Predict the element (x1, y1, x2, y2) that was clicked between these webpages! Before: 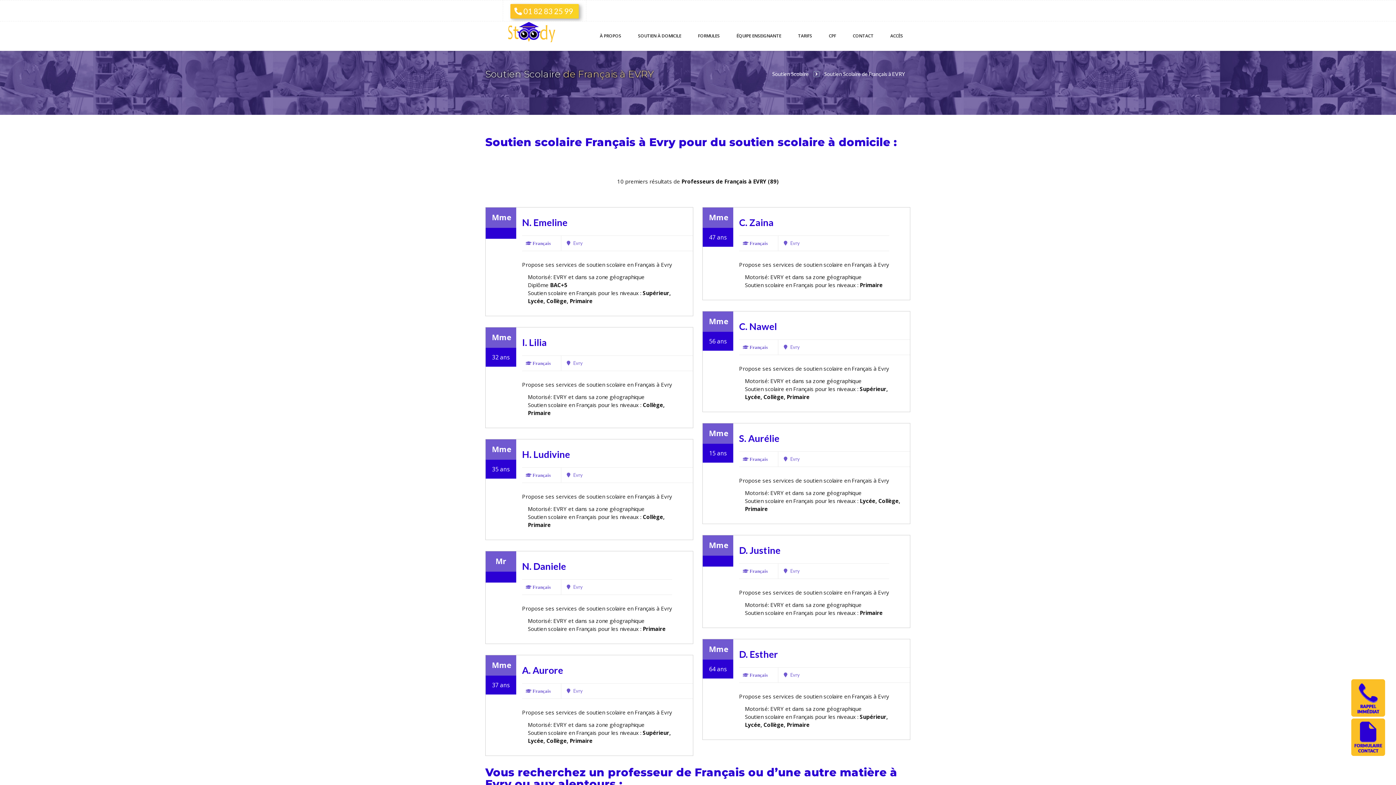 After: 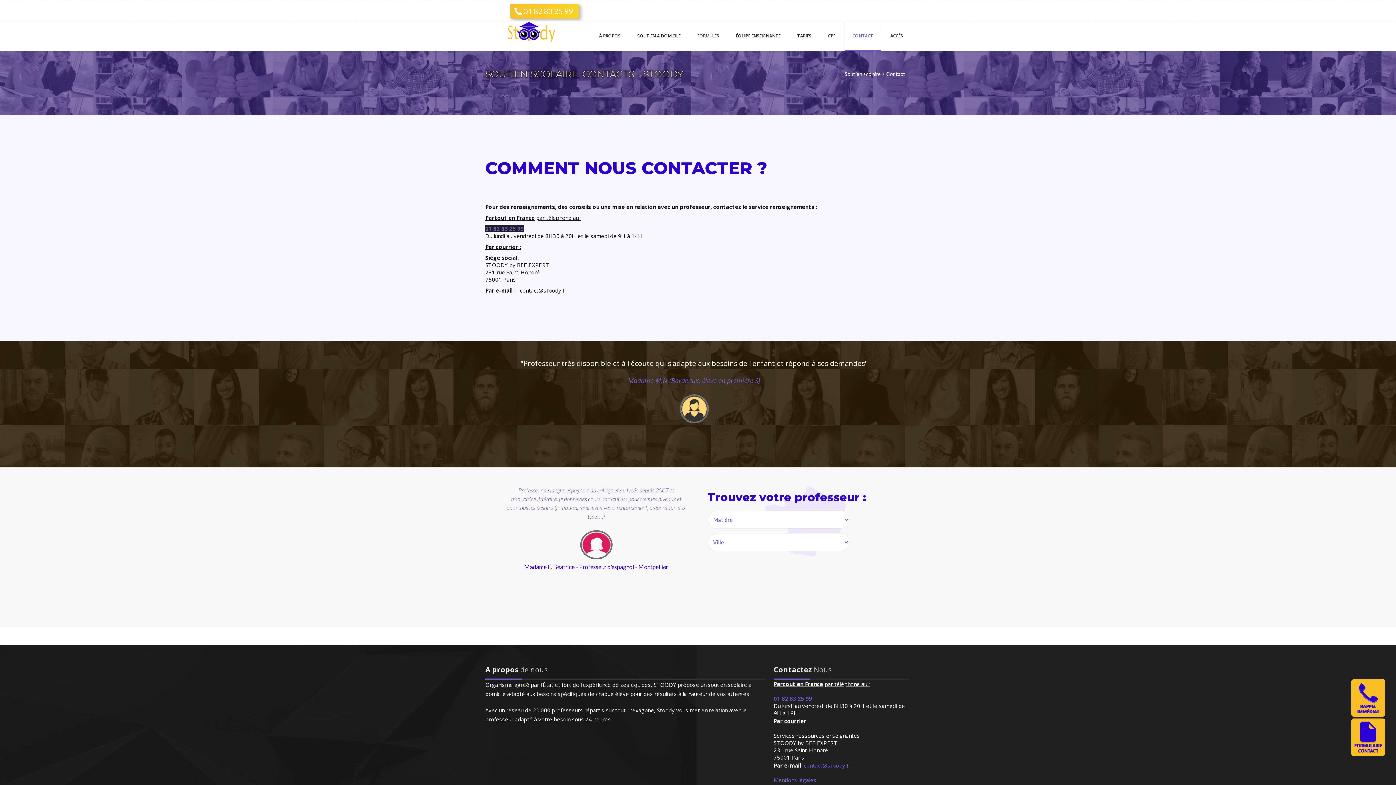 Action: bbox: (845, 21, 881, 50) label: CONTACT